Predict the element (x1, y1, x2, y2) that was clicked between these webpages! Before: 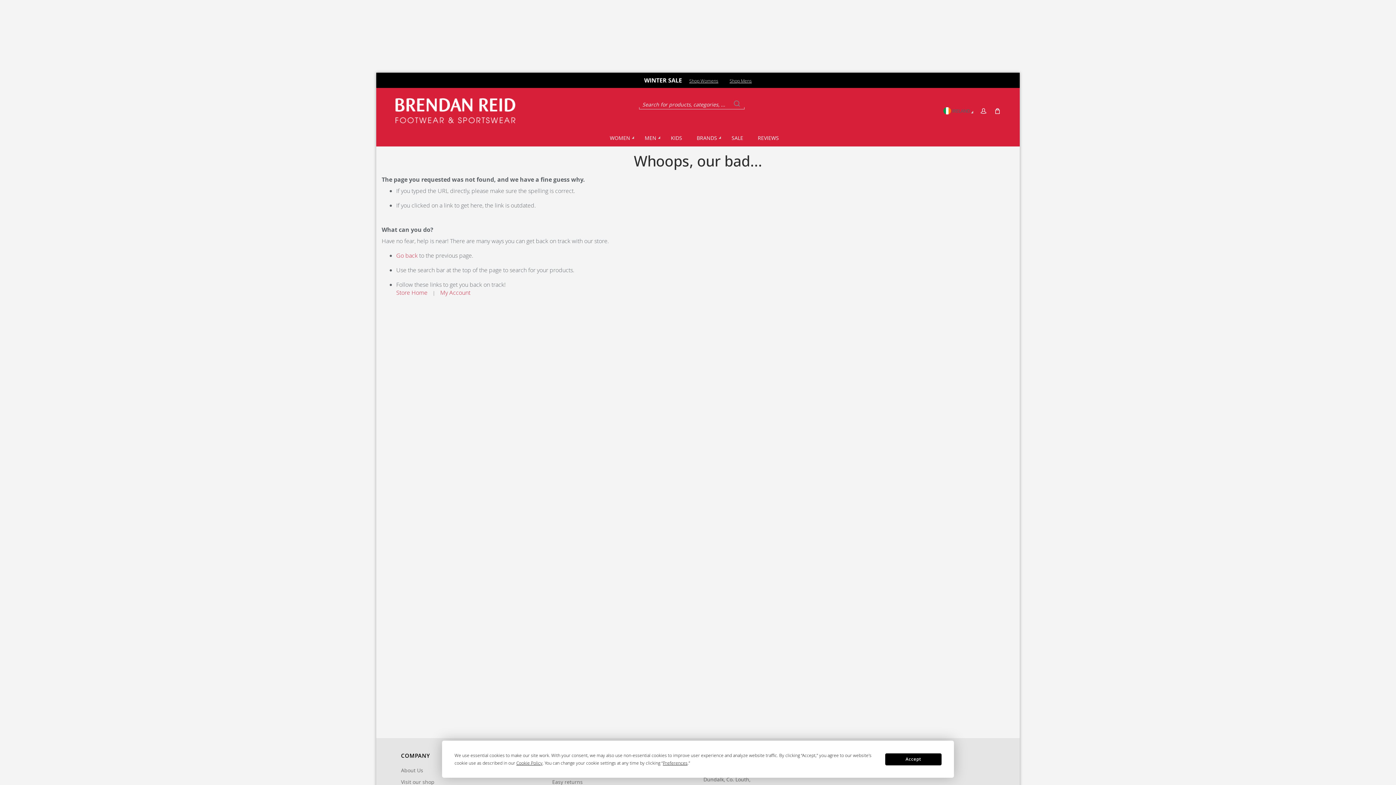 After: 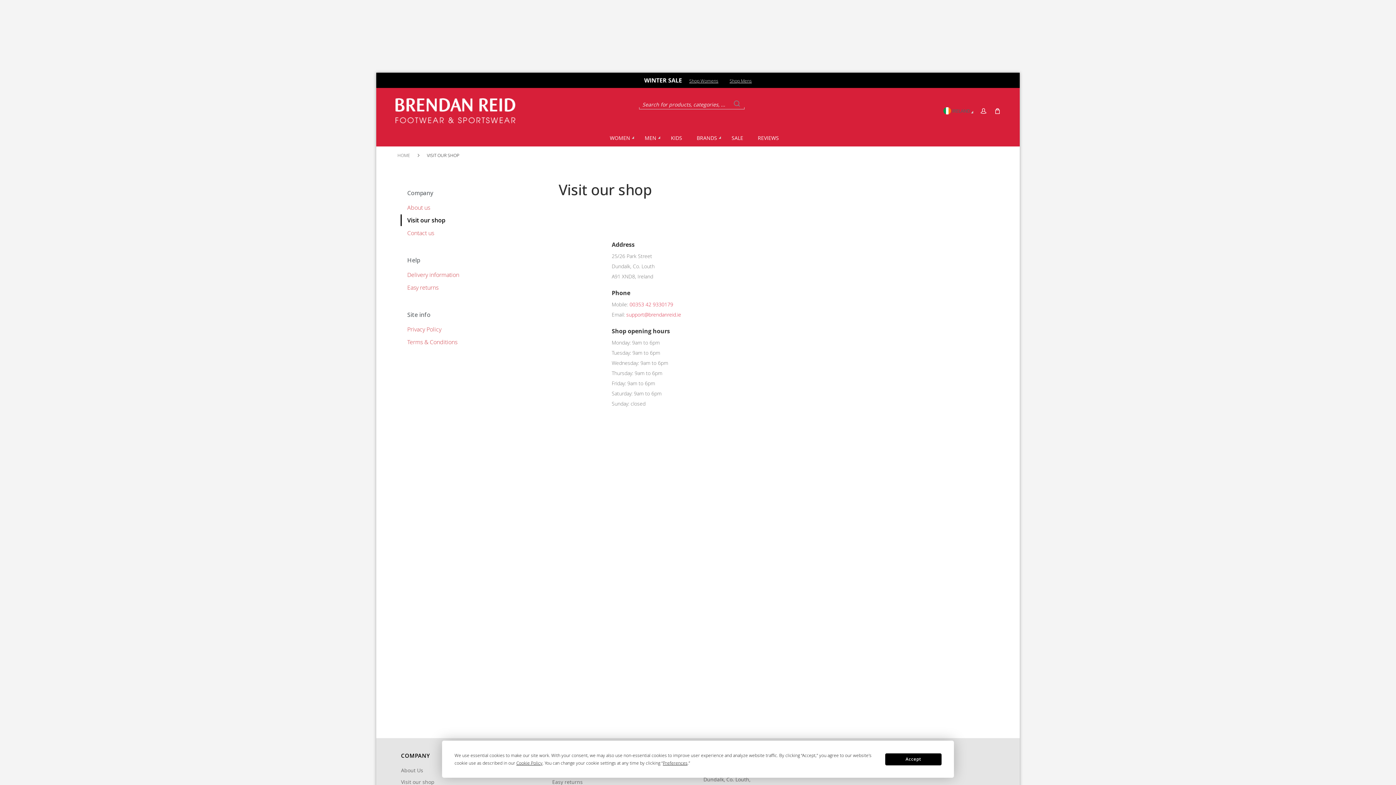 Action: bbox: (401, 706, 434, 716) label: Visit our shop